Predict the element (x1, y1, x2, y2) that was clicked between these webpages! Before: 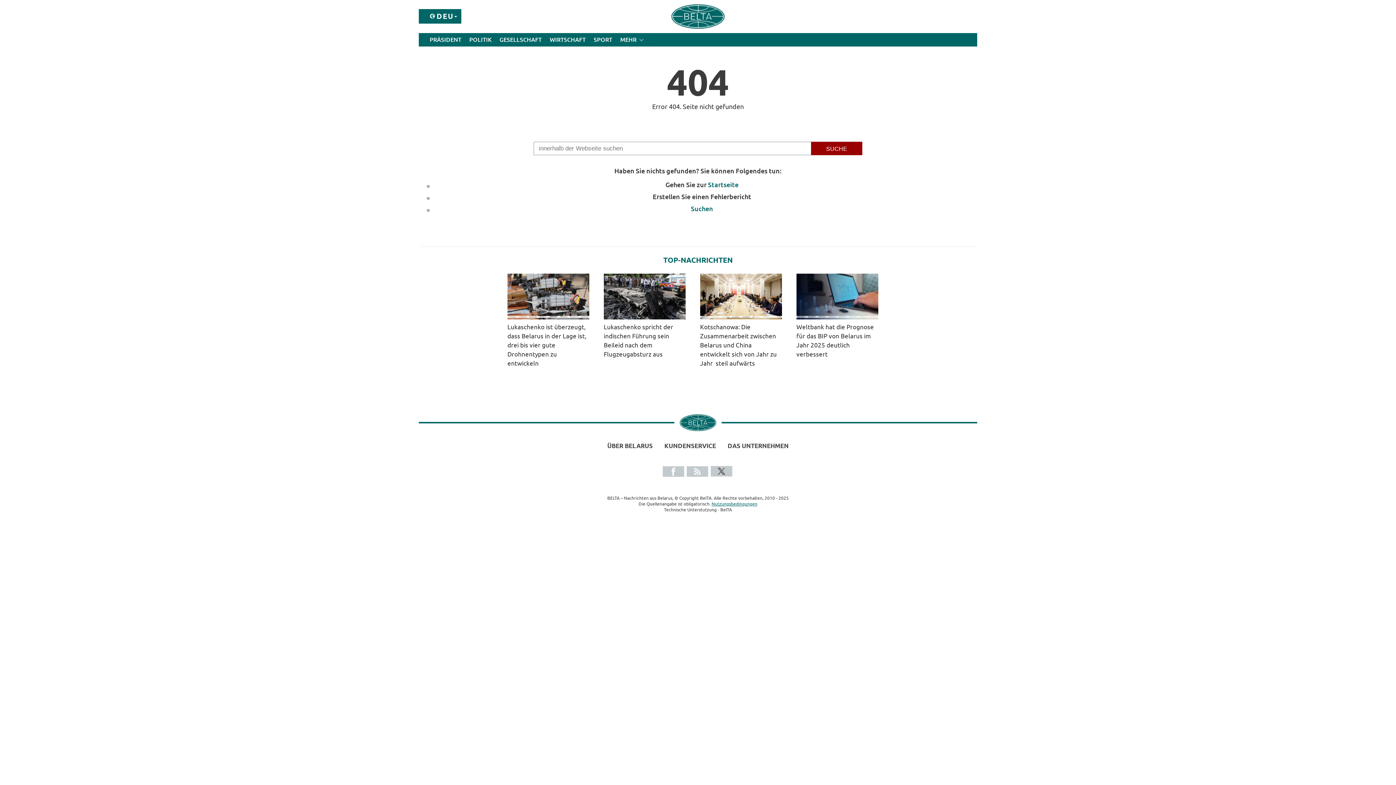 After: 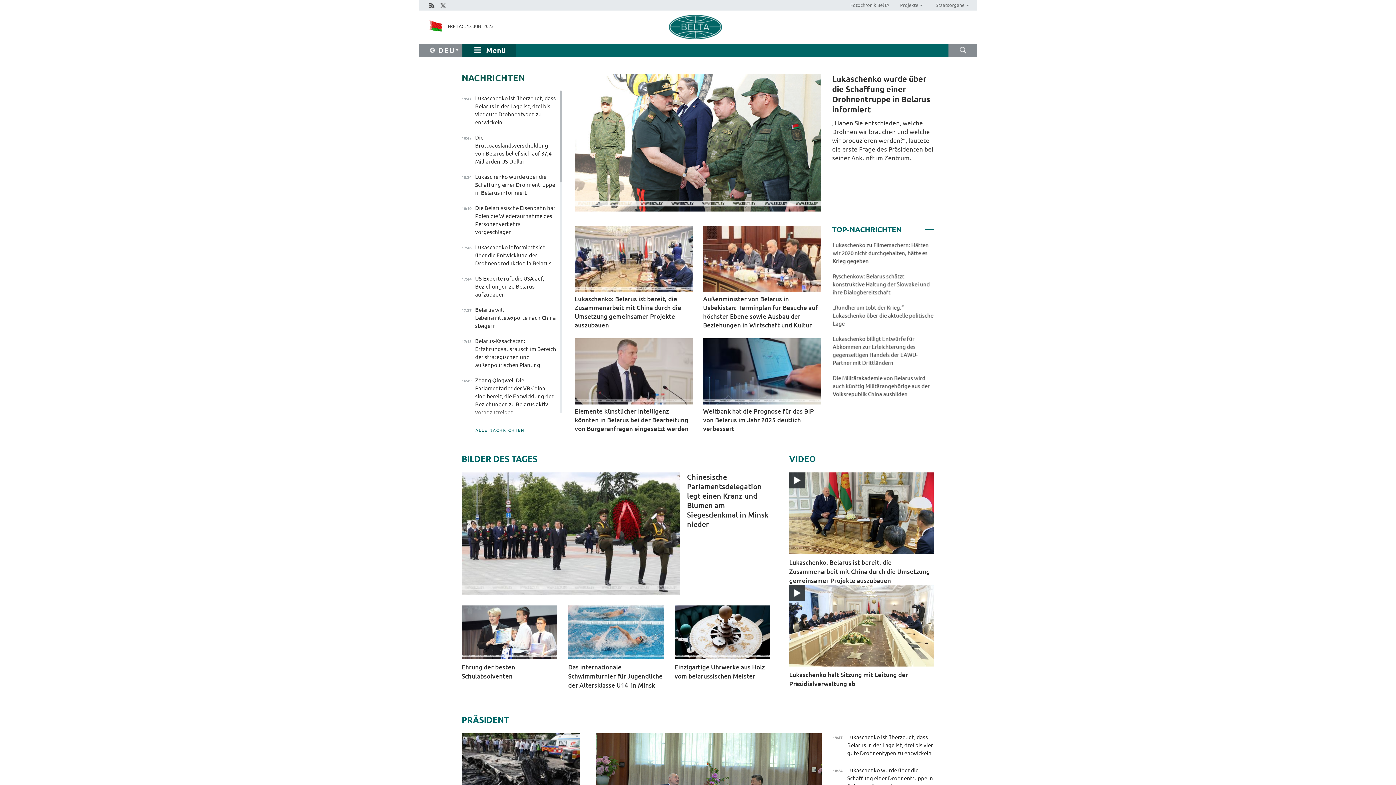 Action: bbox: (680, 414, 716, 431)